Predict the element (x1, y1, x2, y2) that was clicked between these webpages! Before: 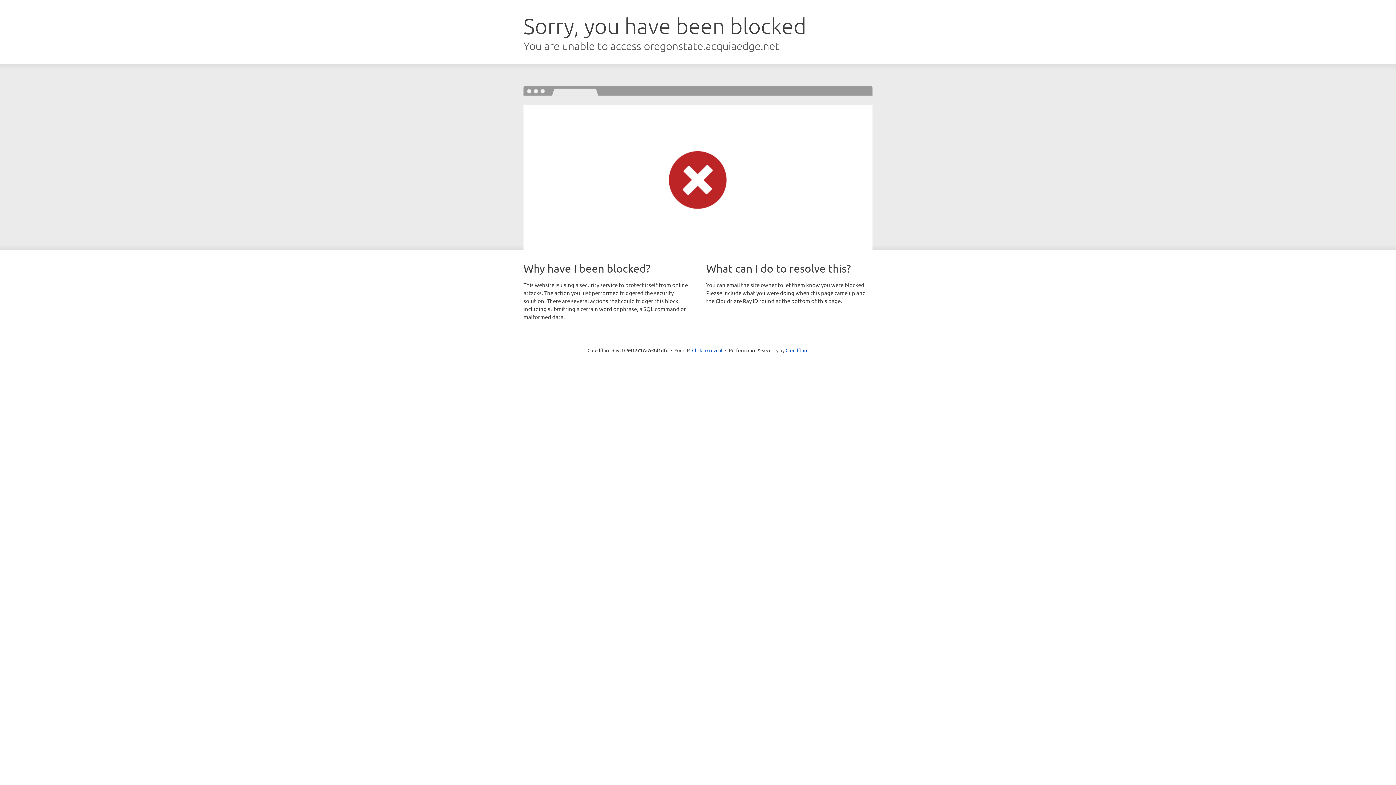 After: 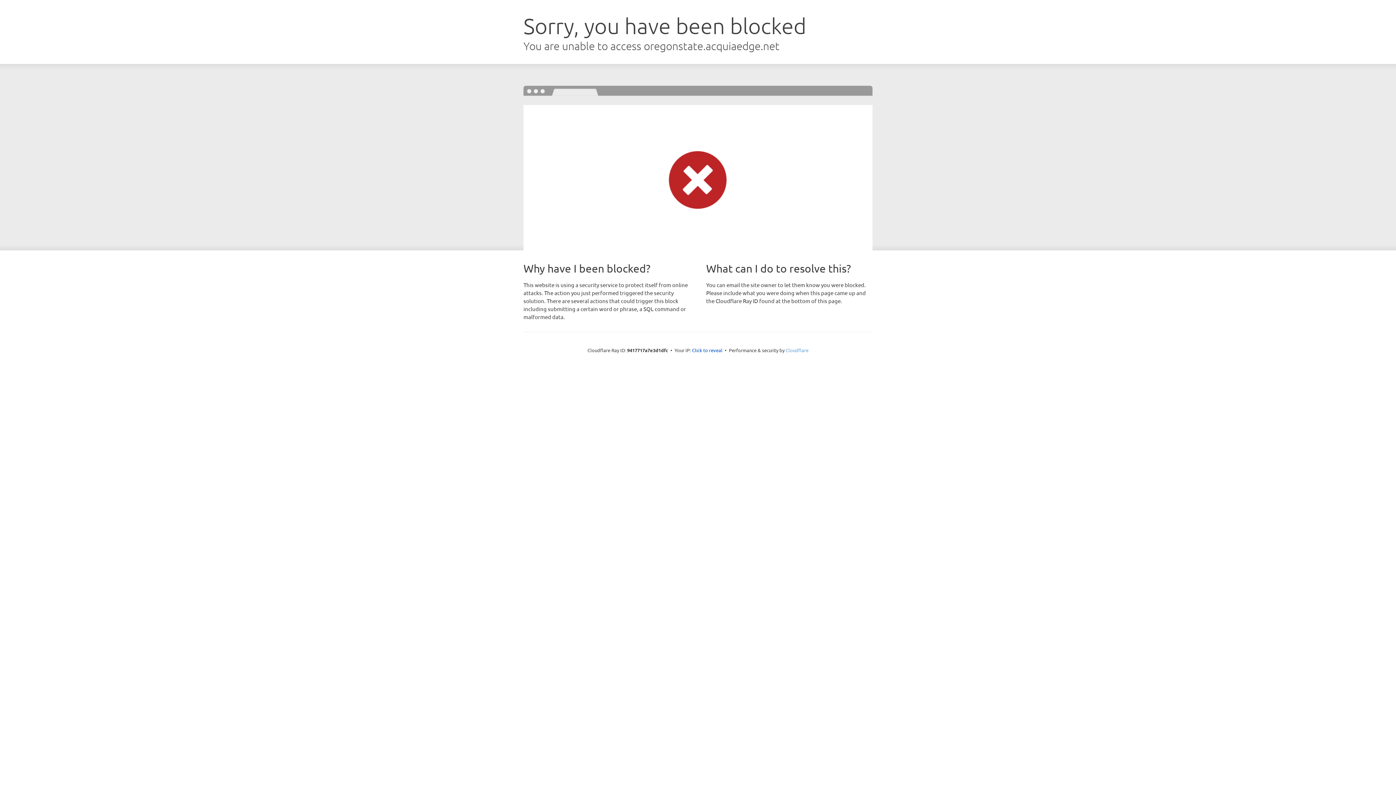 Action: bbox: (785, 347, 808, 353) label: Cloudflare